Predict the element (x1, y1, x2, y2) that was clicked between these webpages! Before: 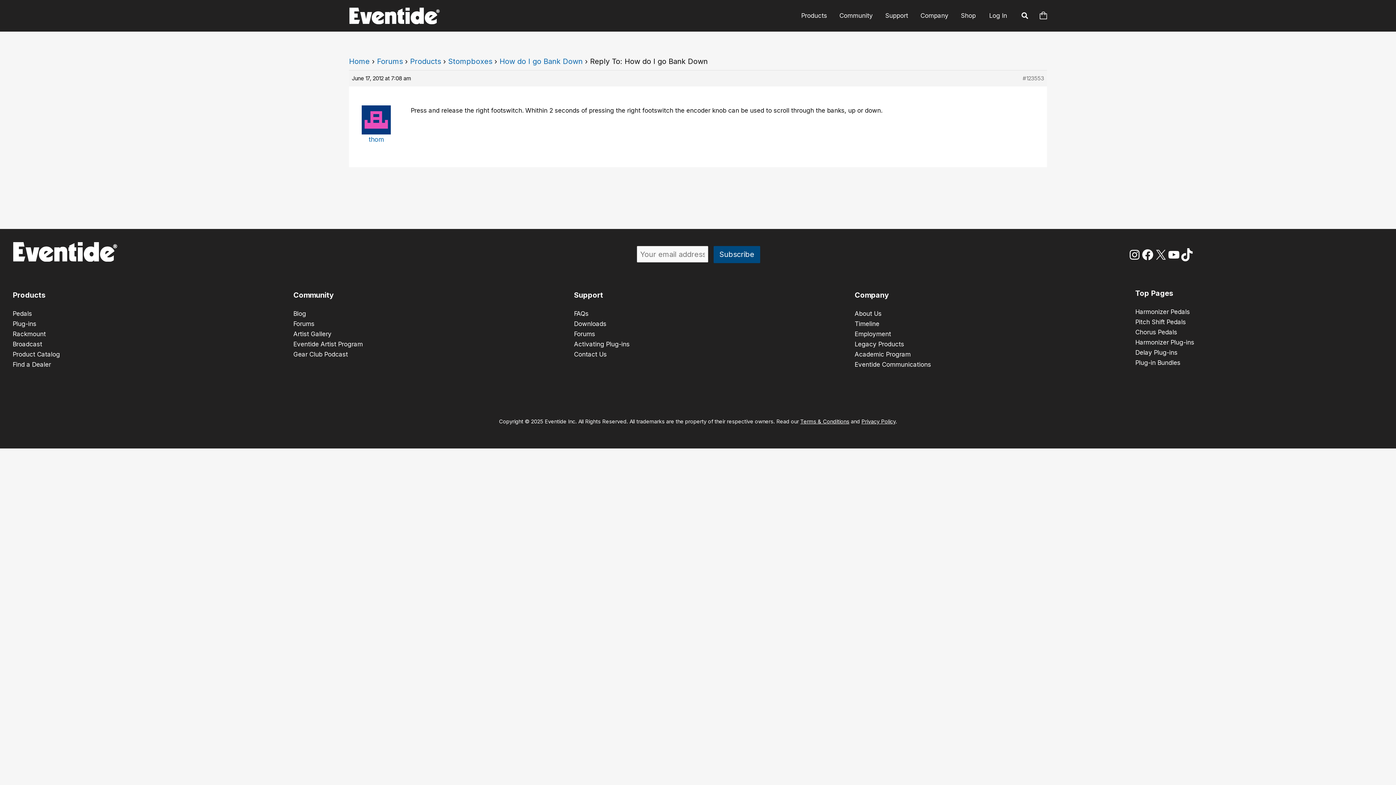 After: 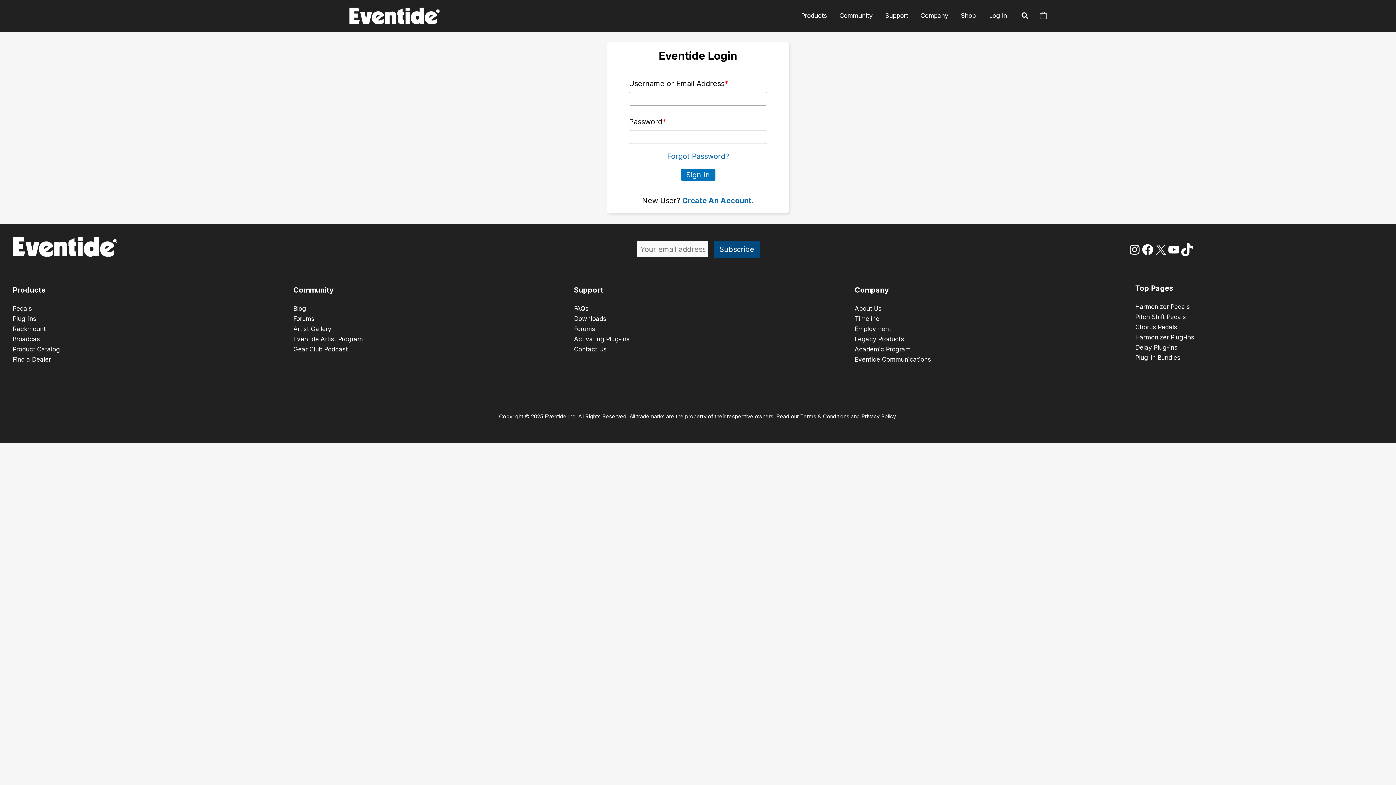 Action: bbox: (982, 9, 1014, 22) label: Log In